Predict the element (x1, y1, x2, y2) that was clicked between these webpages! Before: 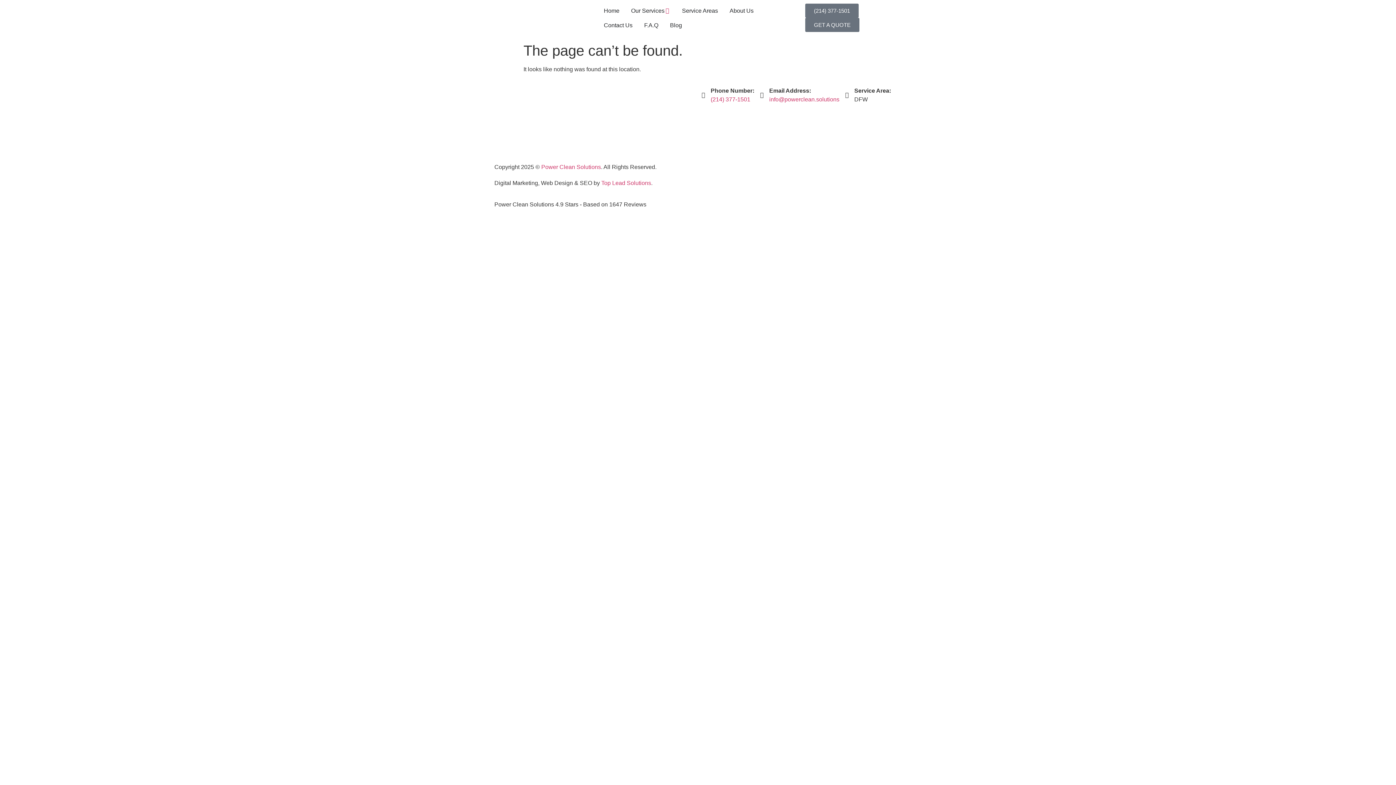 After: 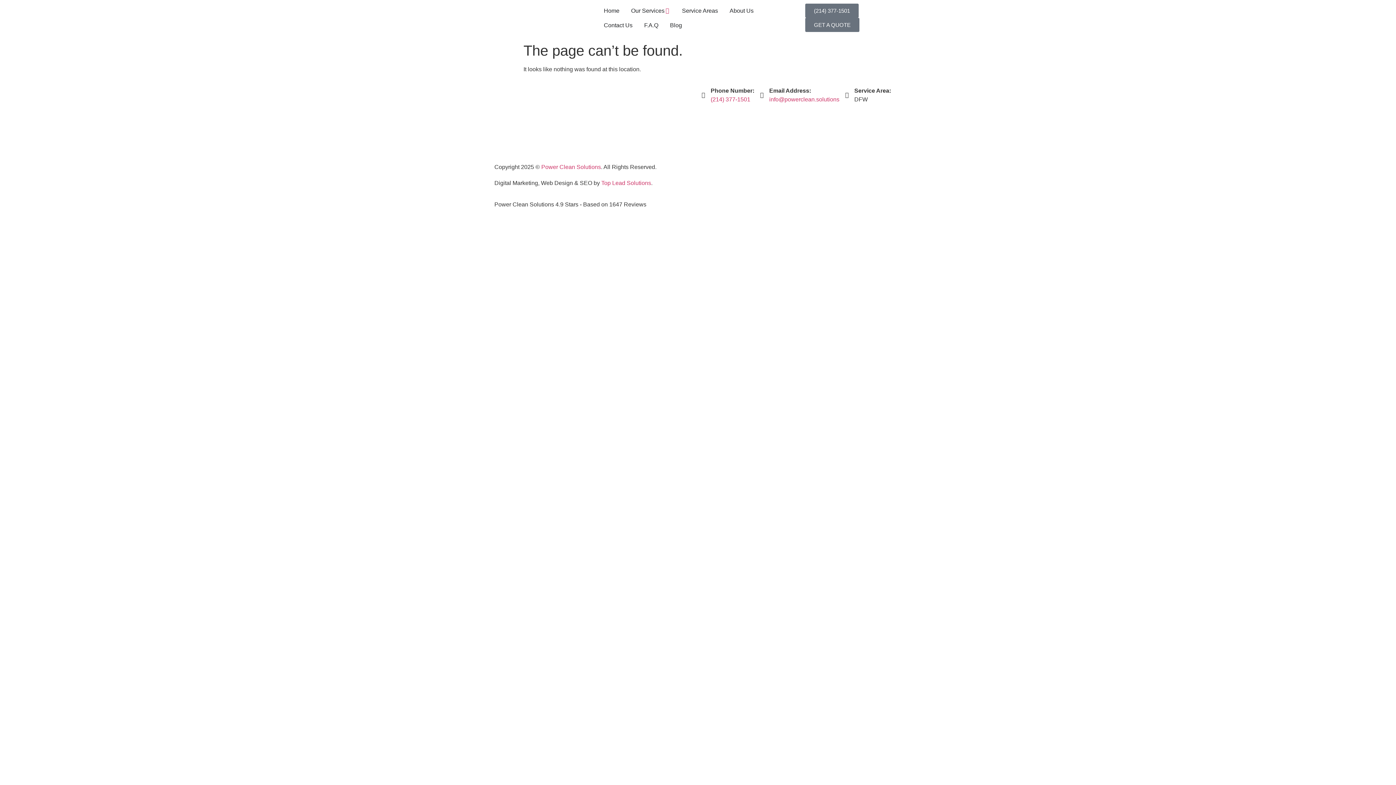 Action: label: GET A QUOTE bbox: (805, 17, 859, 32)